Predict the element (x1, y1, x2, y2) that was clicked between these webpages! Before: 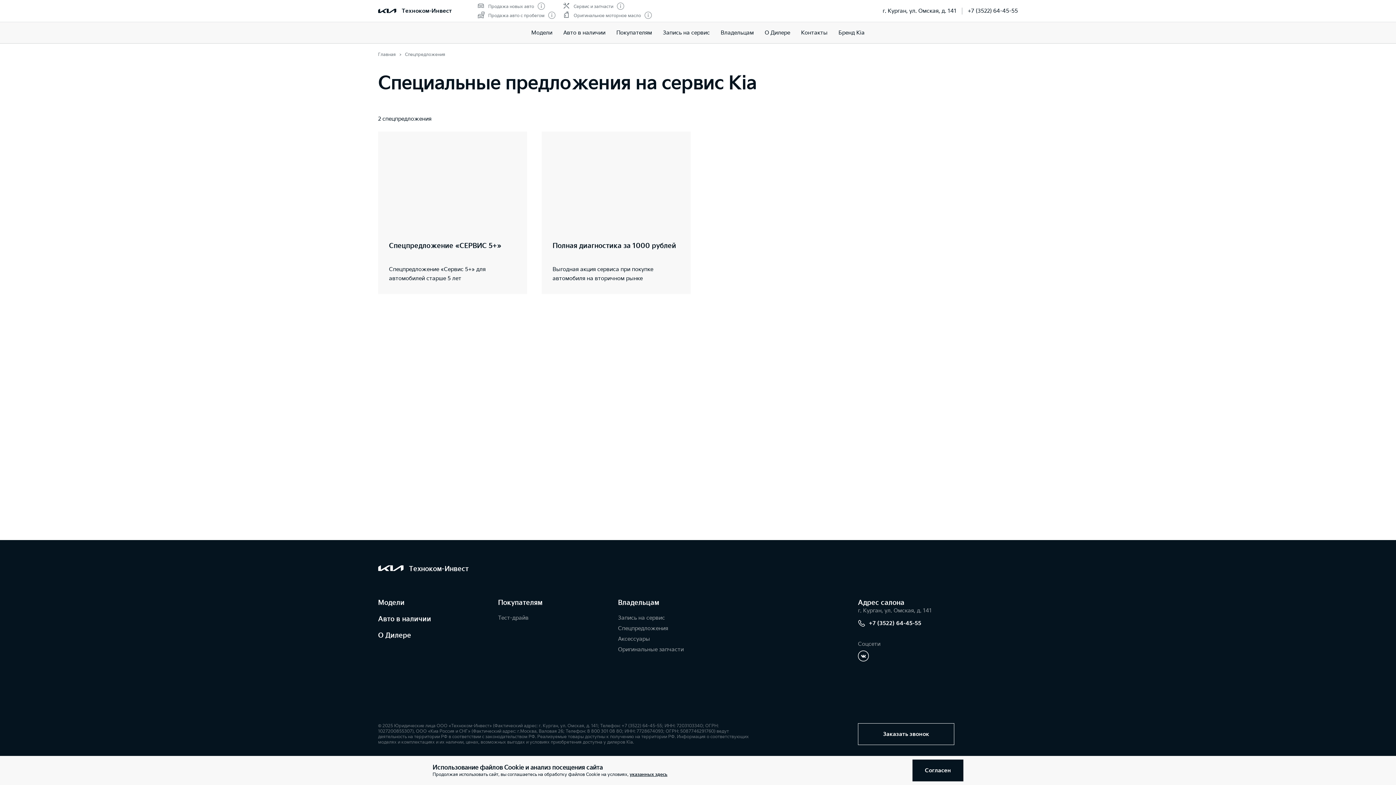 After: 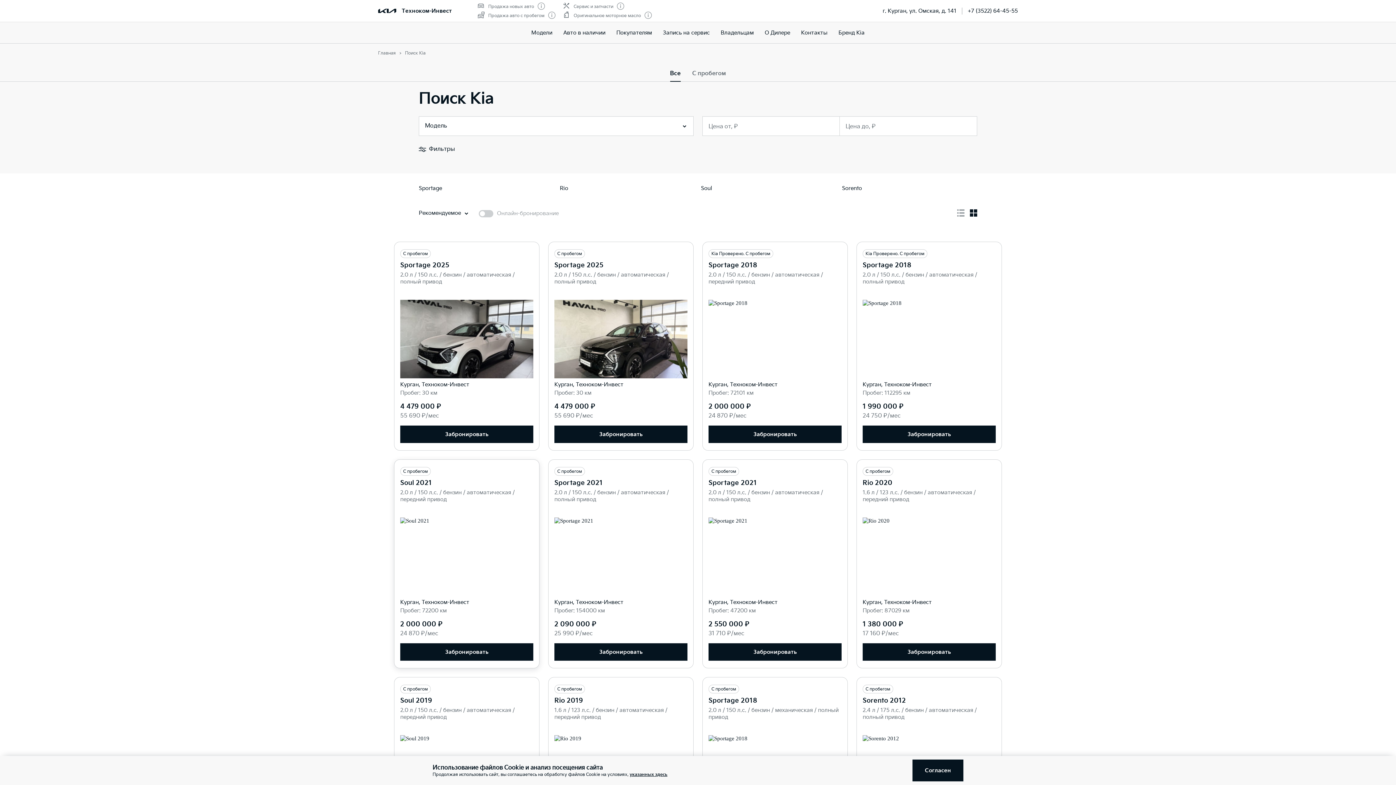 Action: bbox: (378, 614, 431, 624) label: Авто в наличии